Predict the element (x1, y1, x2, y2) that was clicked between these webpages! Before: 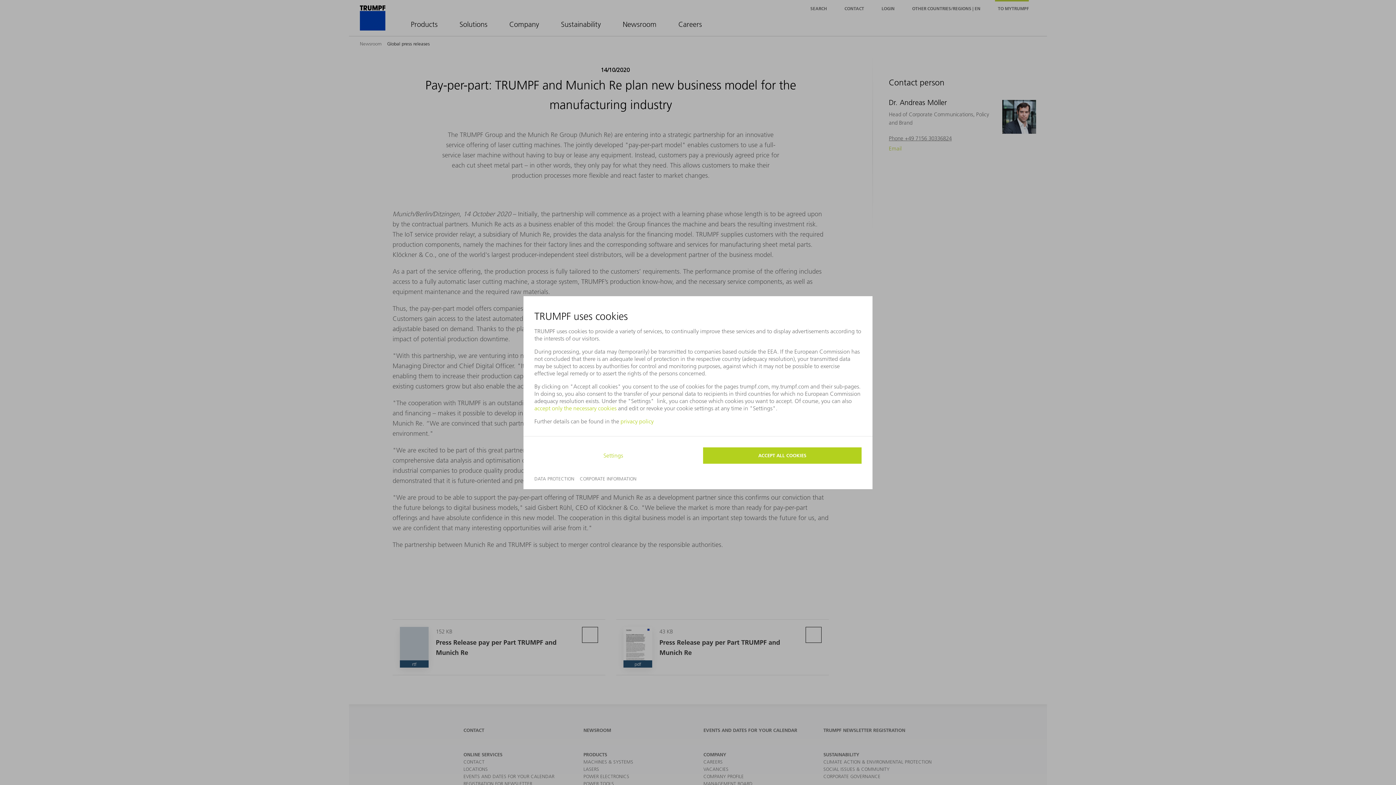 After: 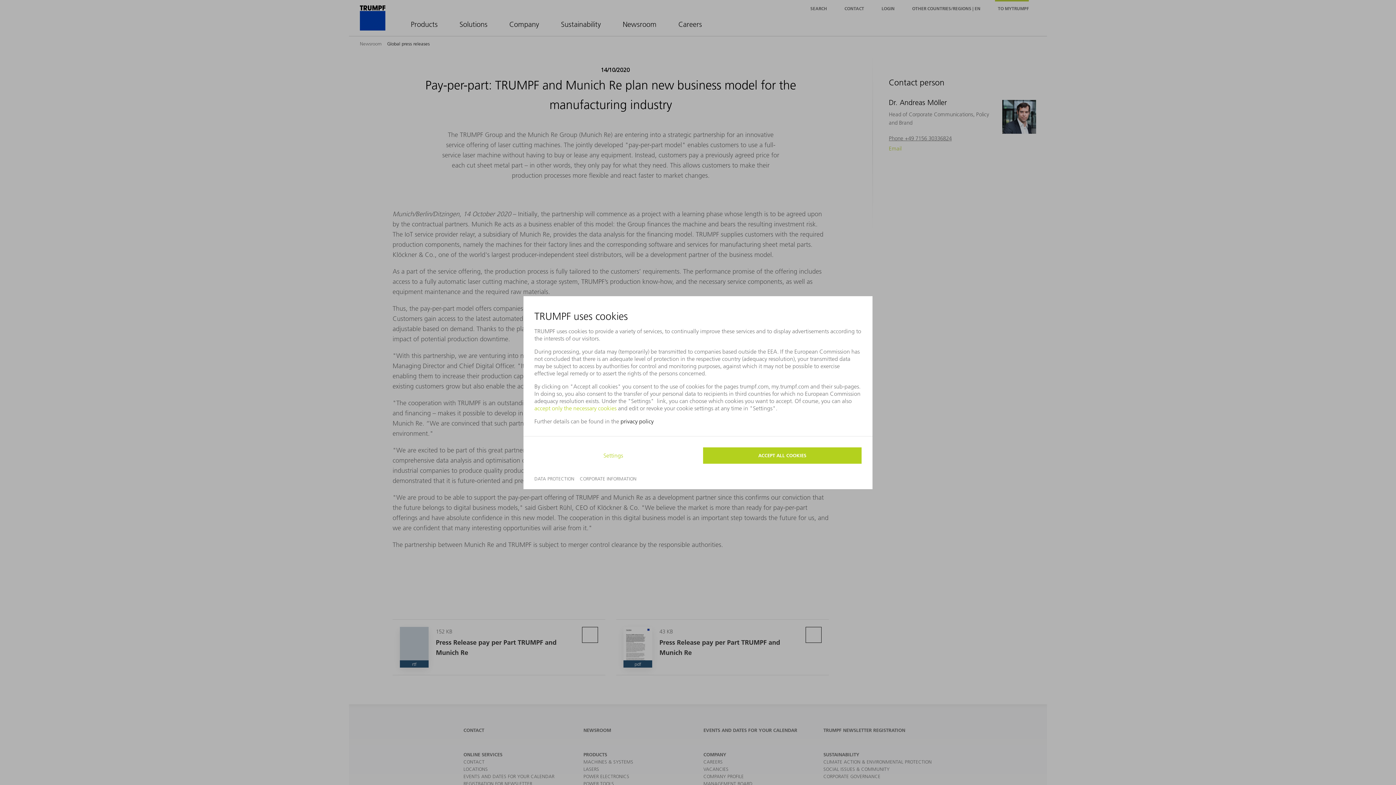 Action: bbox: (620, 417, 653, 424) label: privacy policy